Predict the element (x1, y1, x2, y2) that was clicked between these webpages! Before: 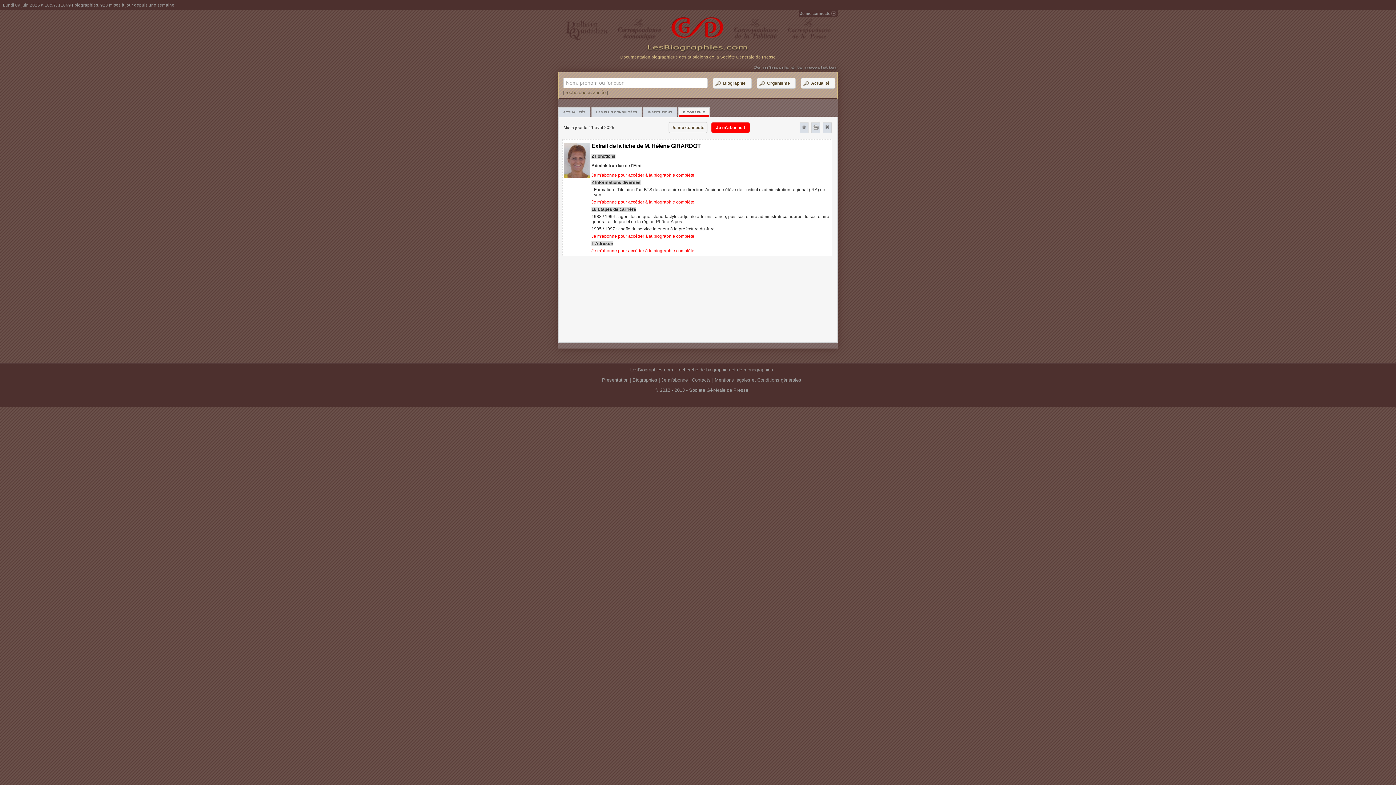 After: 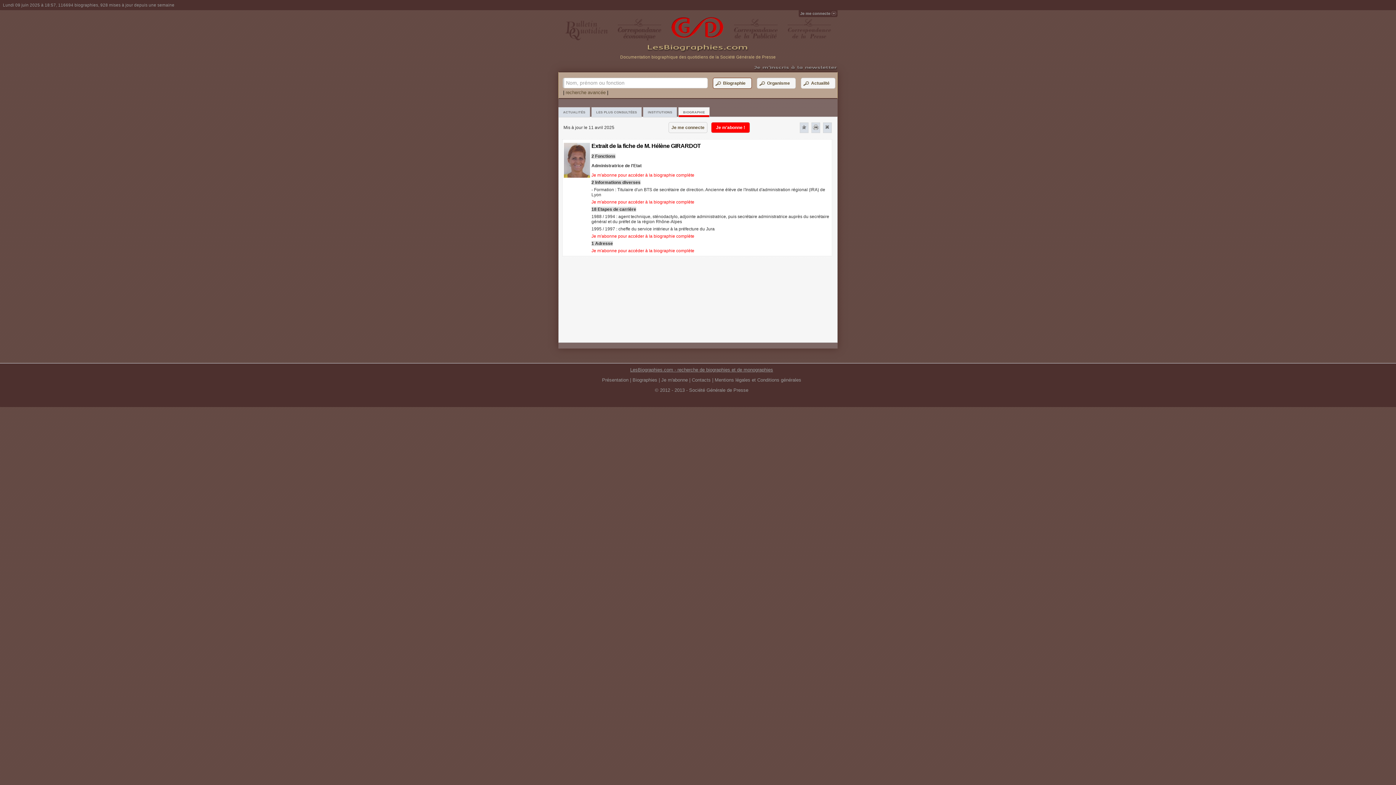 Action: bbox: (713, 77, 752, 88) label: 	Biographie